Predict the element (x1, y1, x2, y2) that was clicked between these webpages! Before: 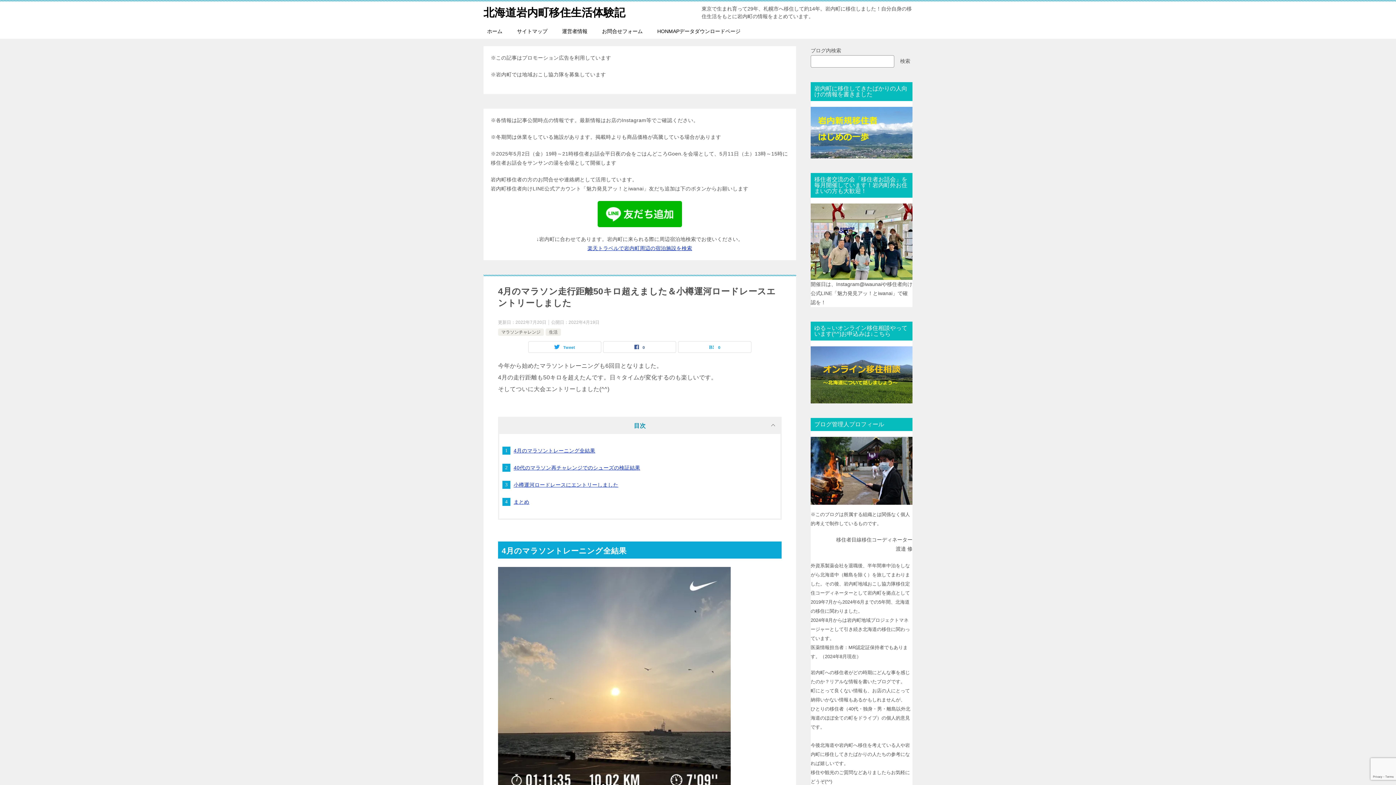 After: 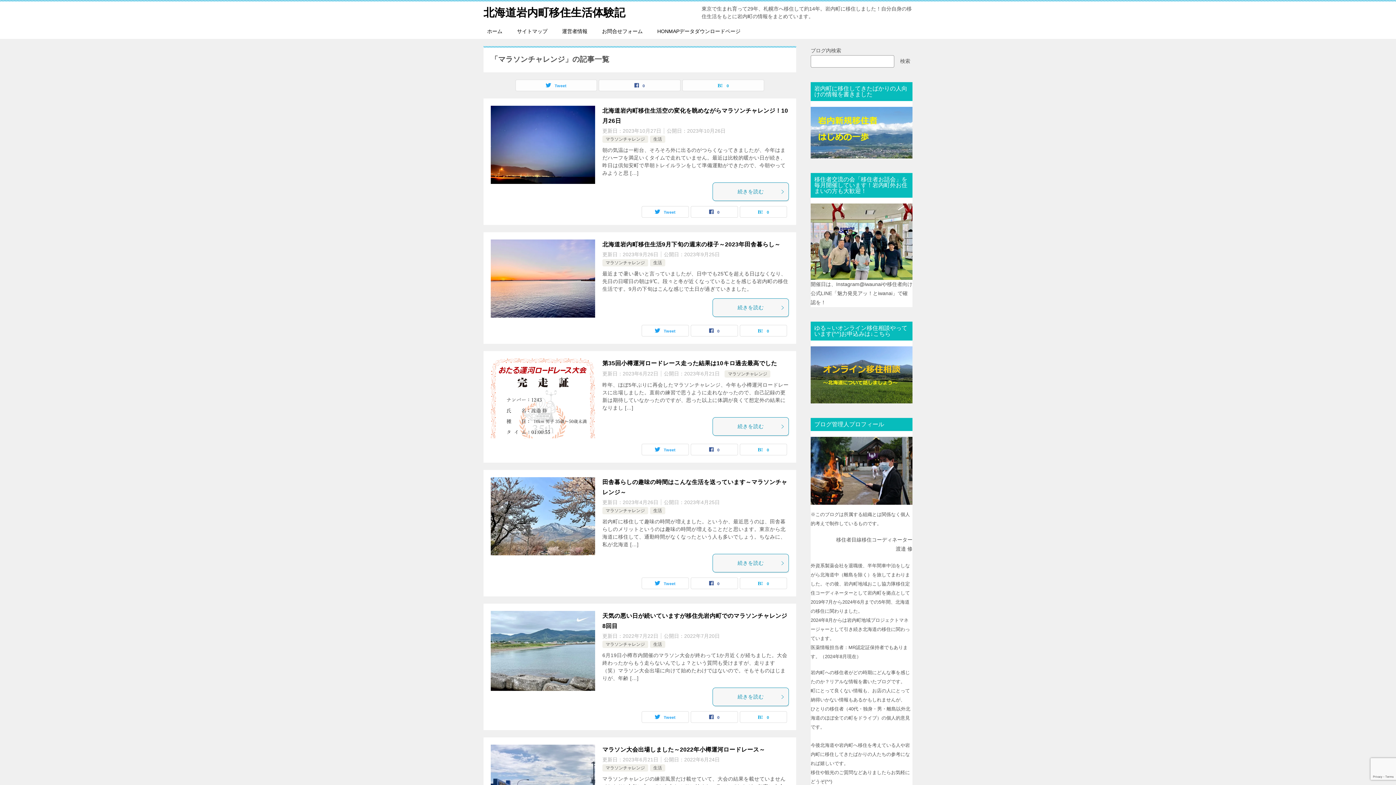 Action: bbox: (501, 329, 540, 334) label: マラソンチャレンジ